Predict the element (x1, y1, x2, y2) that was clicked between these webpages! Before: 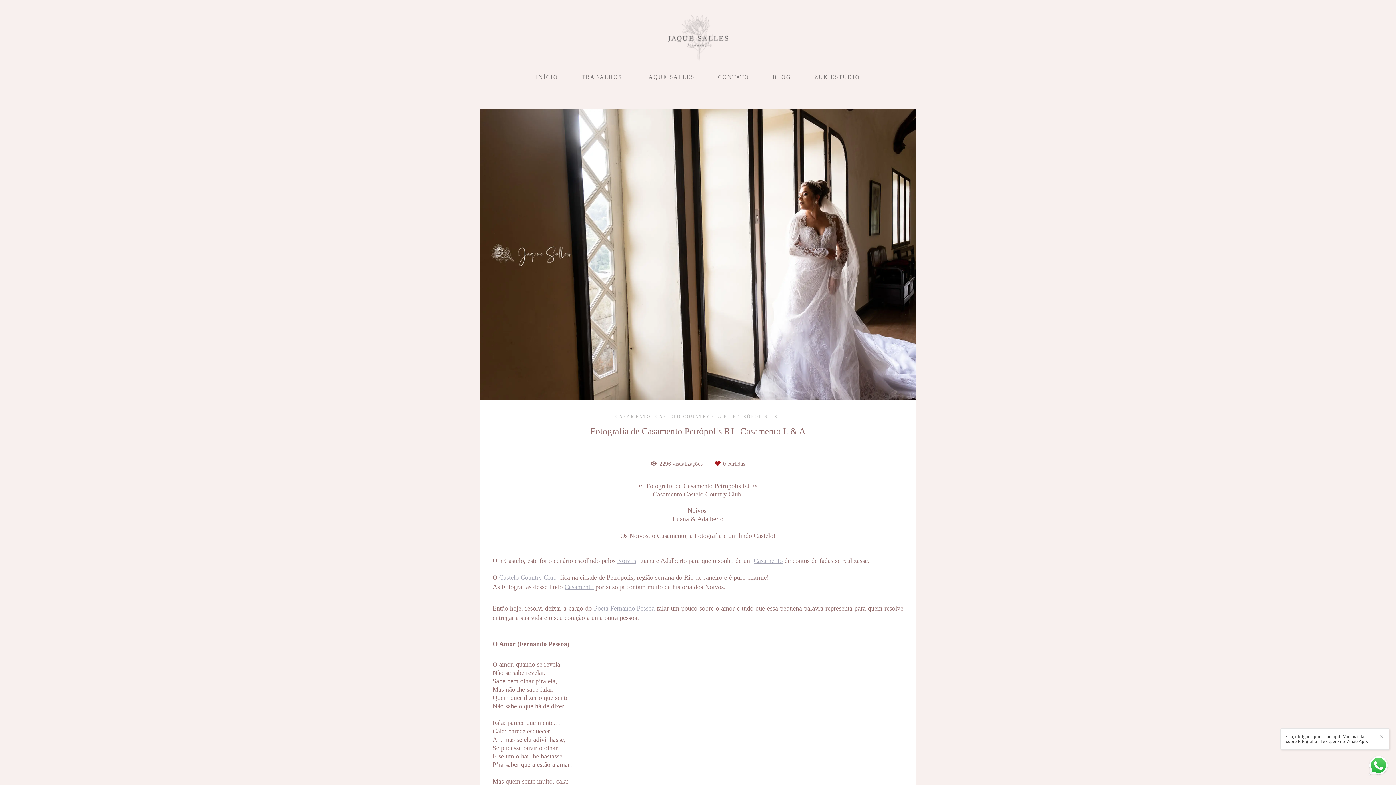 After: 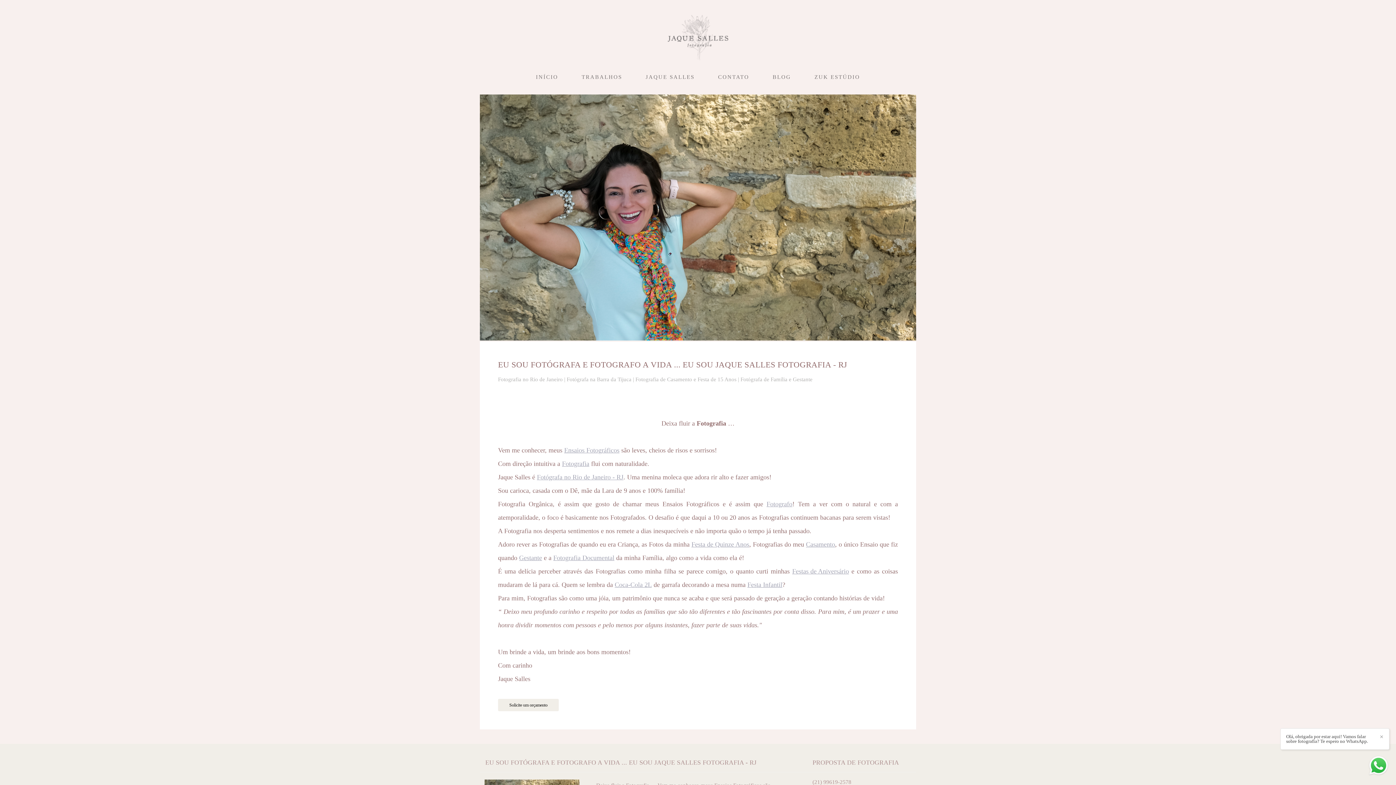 Action: label: JAQUE SALLES bbox: (635, 70, 705, 83)